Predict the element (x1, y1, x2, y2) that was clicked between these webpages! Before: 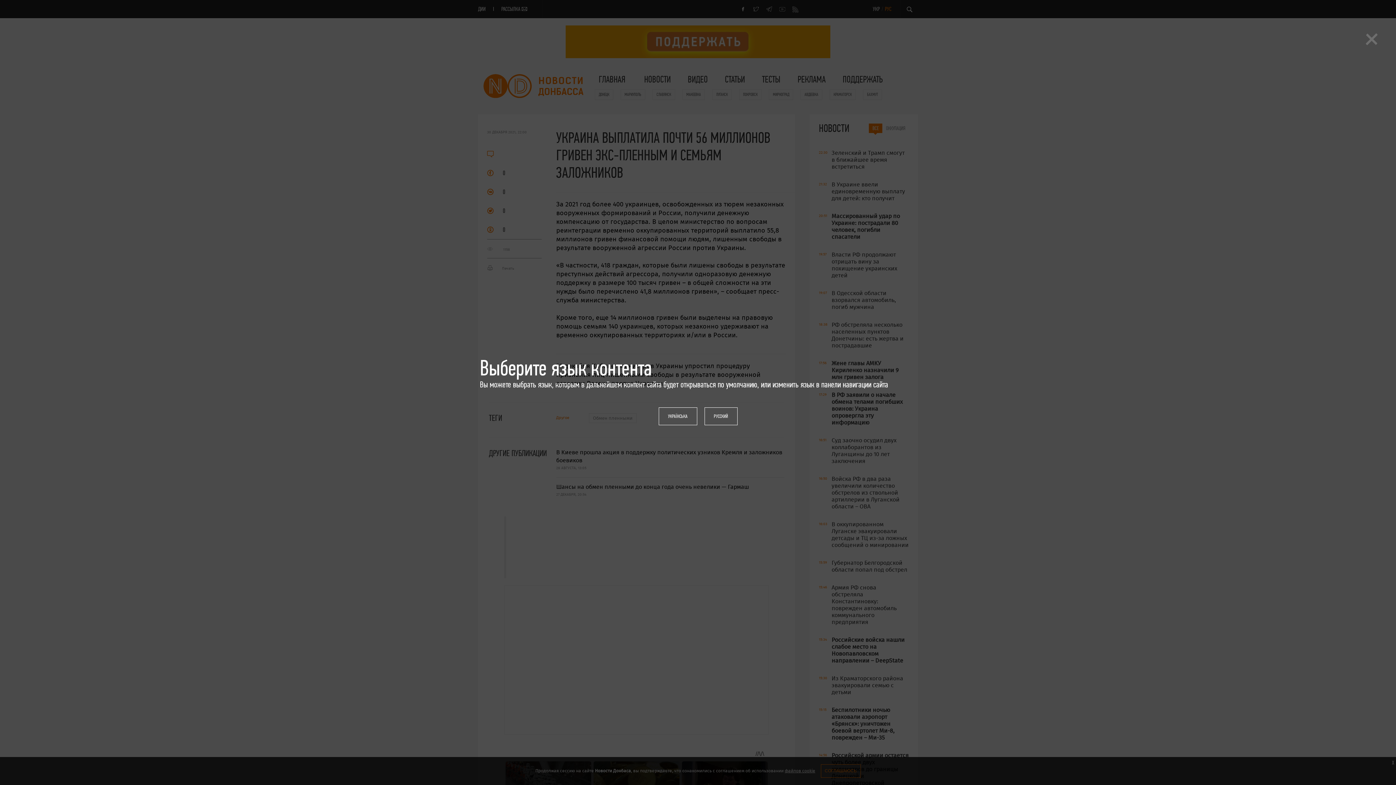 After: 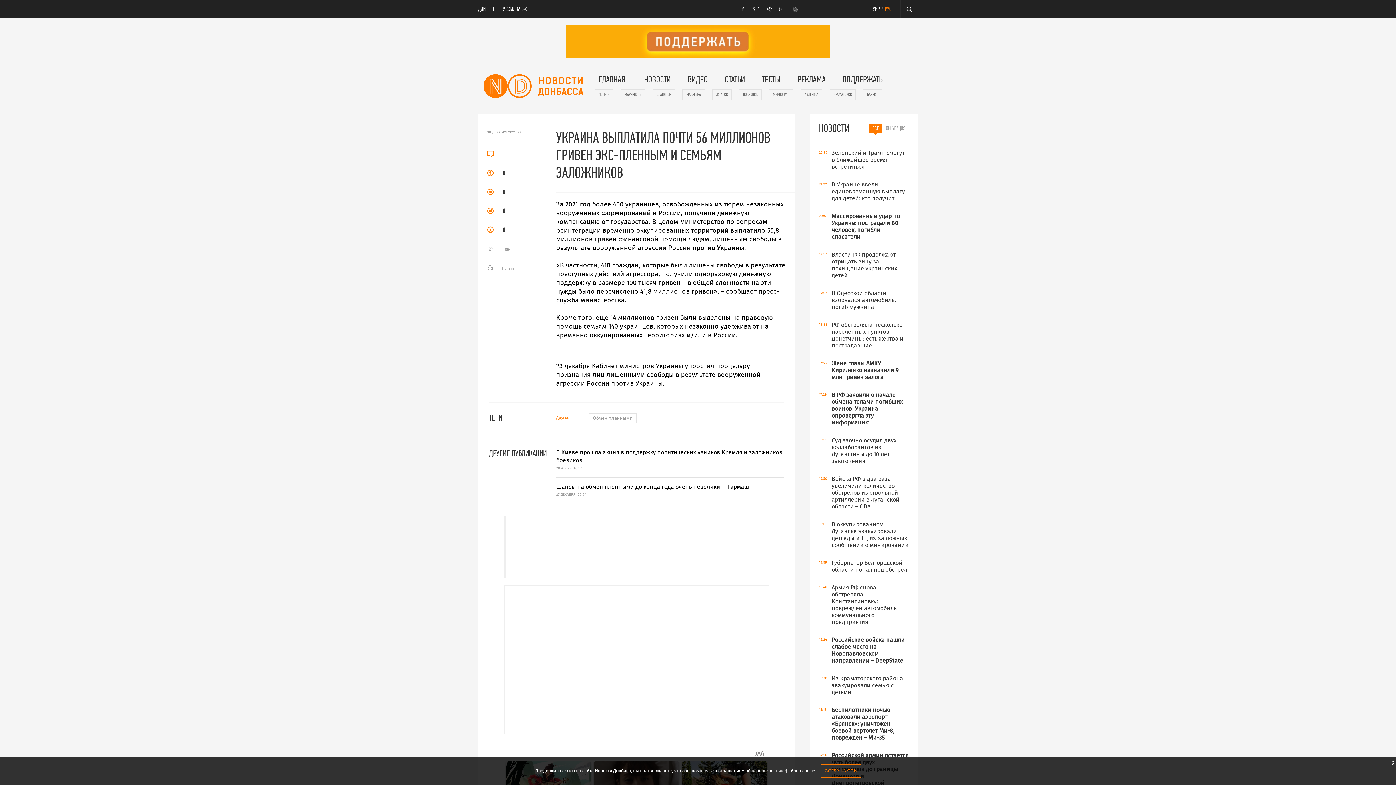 Action: label: УКРАЇНСЬКА bbox: (658, 407, 697, 425)